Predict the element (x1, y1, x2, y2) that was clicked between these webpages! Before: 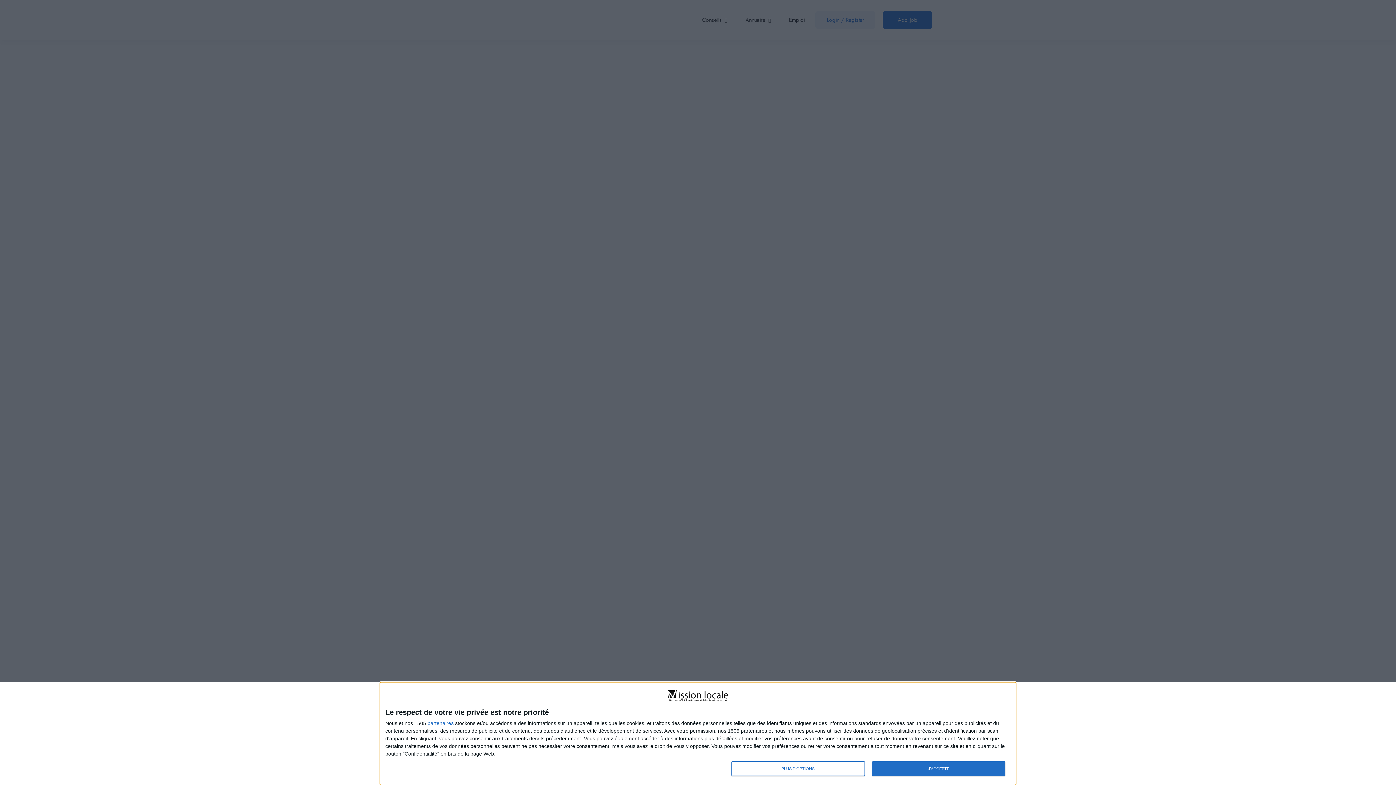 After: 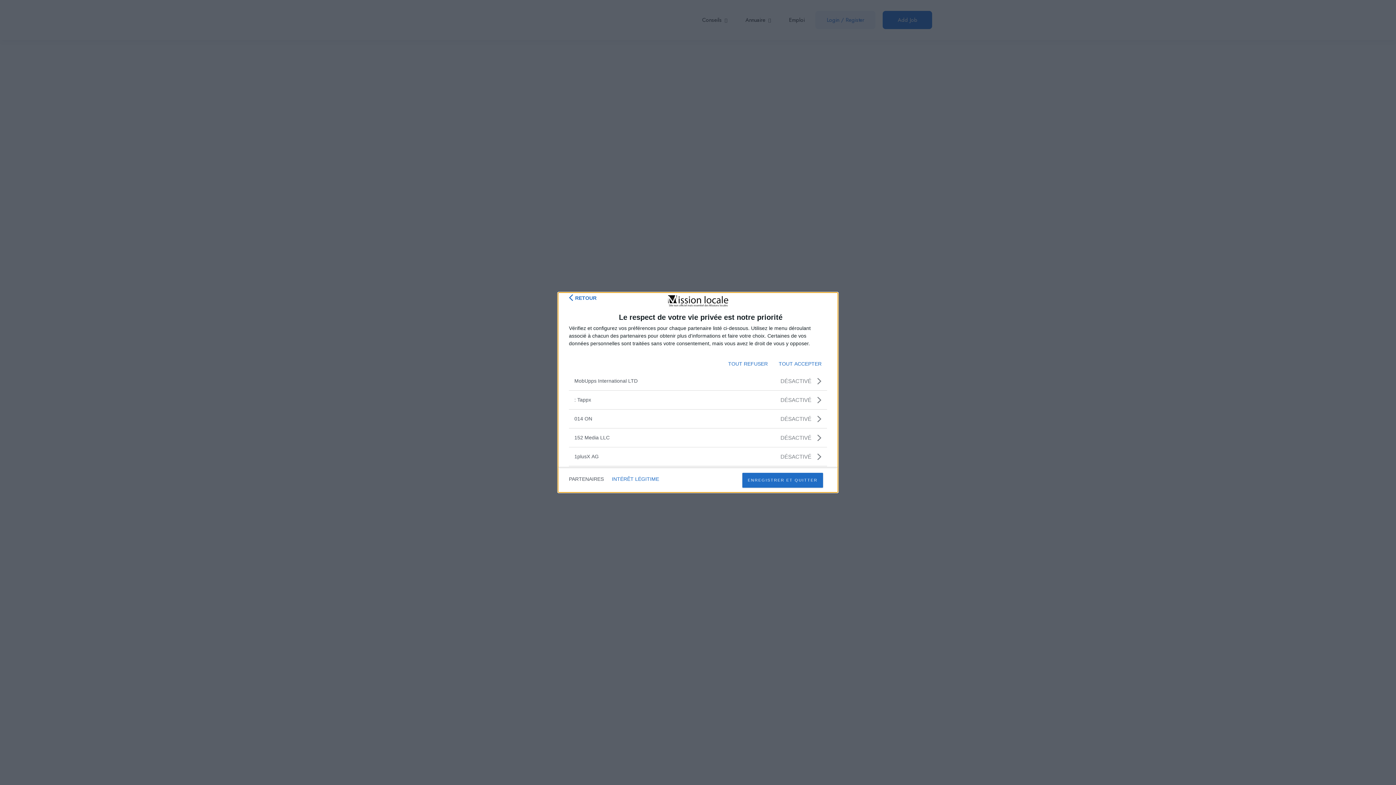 Action: label: partenaires bbox: (427, 720, 453, 726)